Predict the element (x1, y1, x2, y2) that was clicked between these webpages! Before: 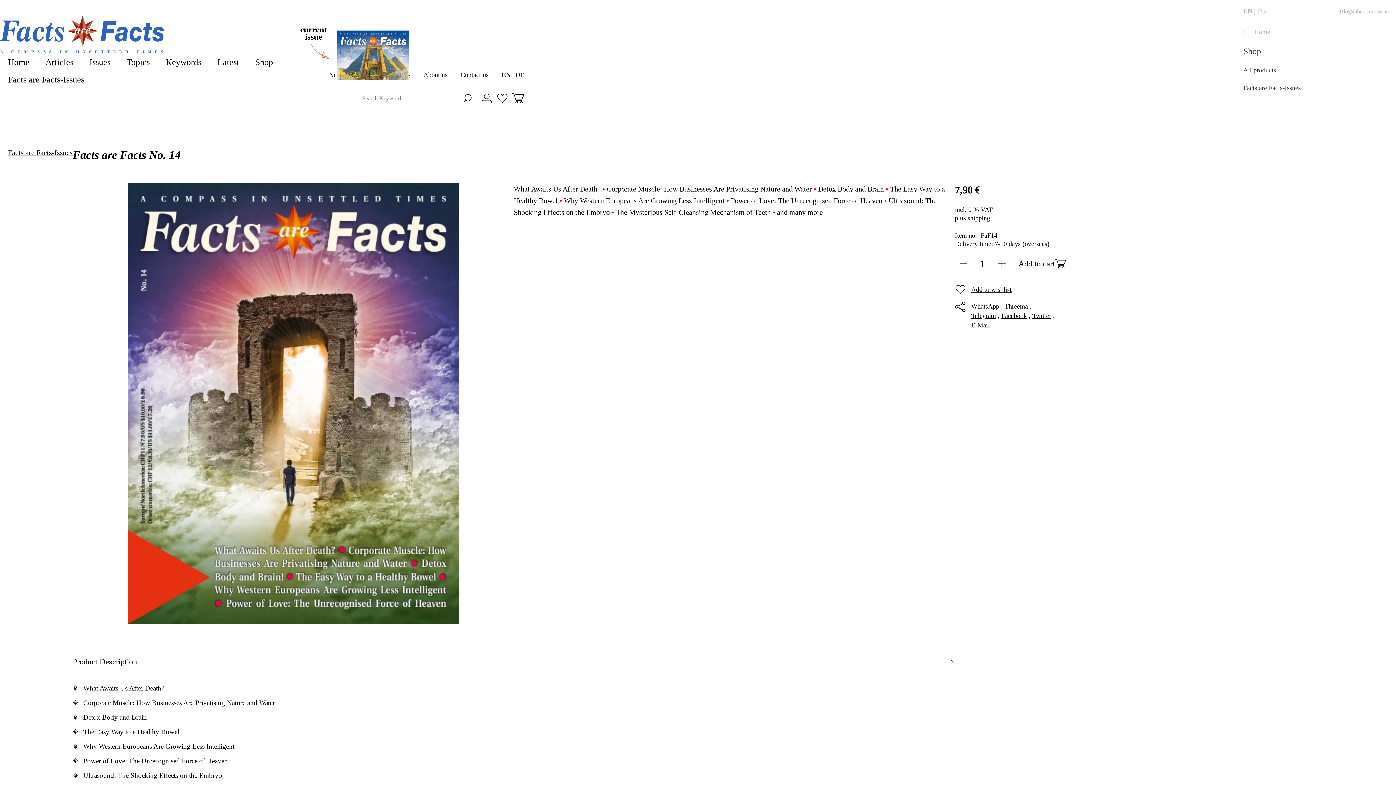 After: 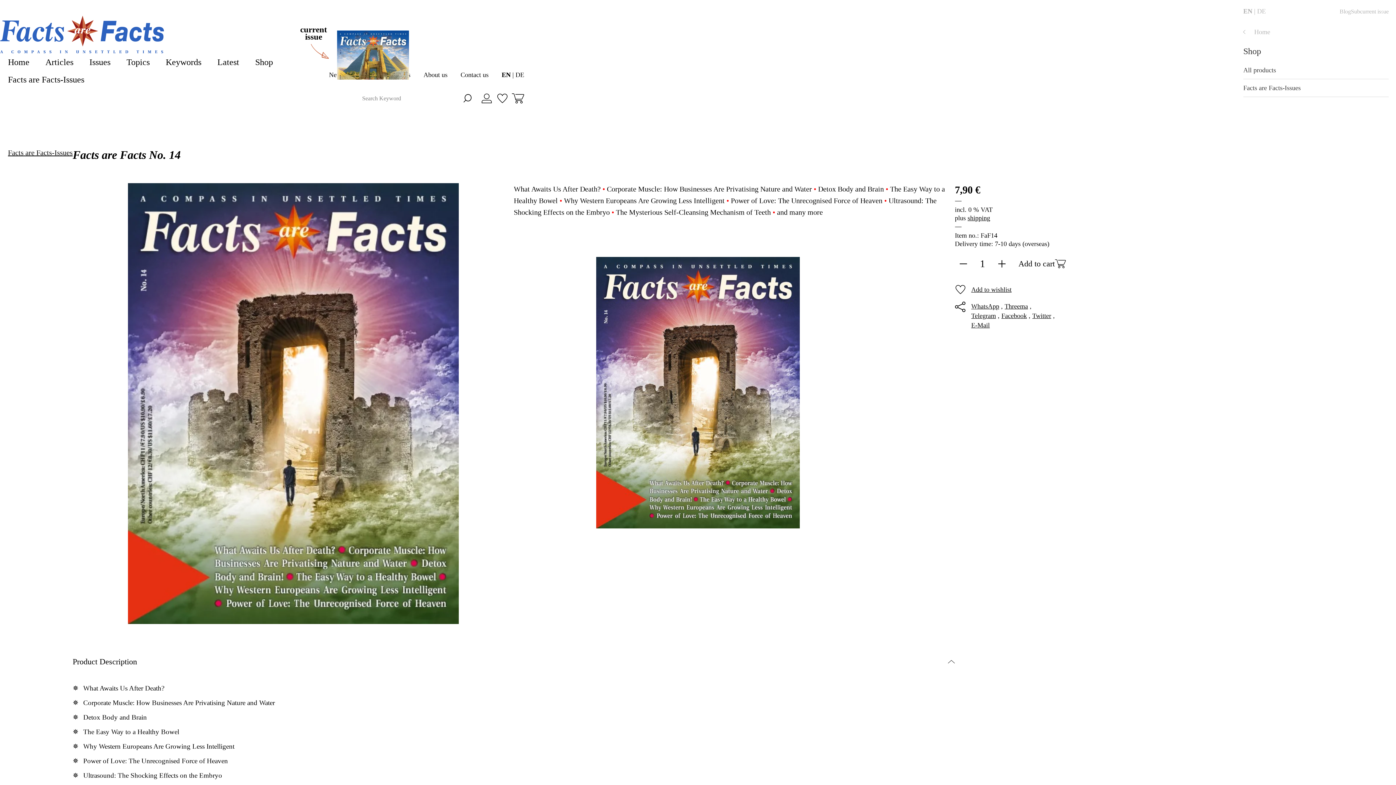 Action: bbox: (72, 183, 513, 624)